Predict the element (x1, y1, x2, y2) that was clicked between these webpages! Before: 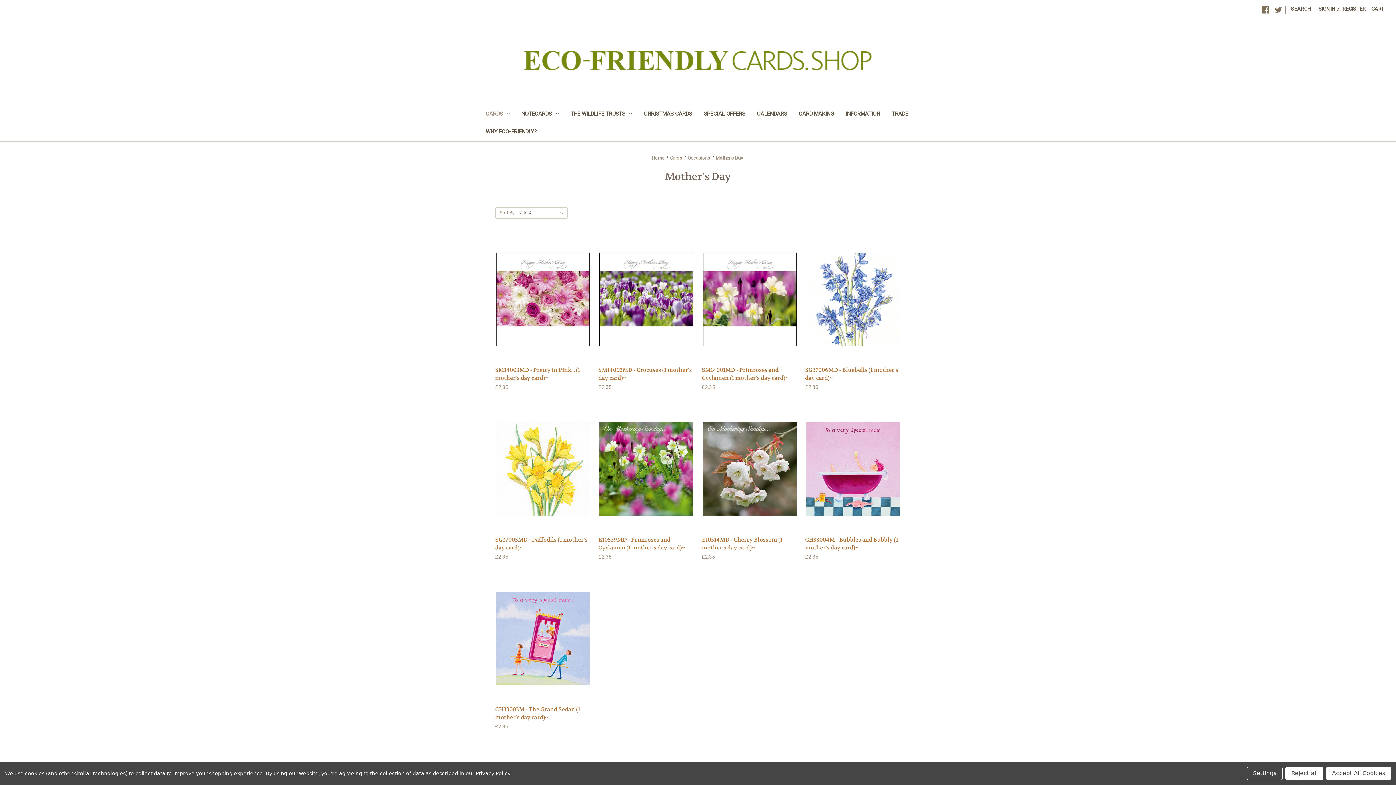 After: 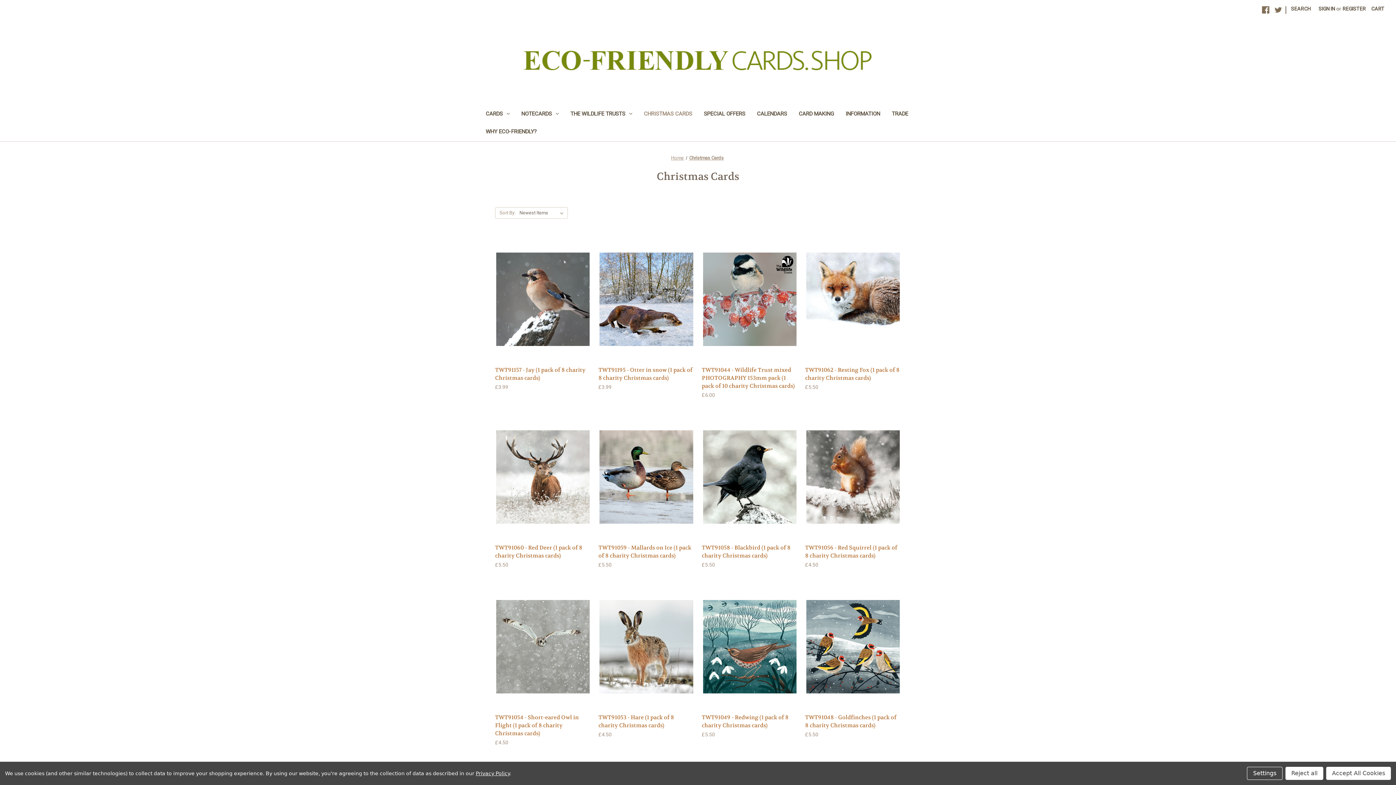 Action: bbox: (638, 105, 698, 123) label: Christmas Cards